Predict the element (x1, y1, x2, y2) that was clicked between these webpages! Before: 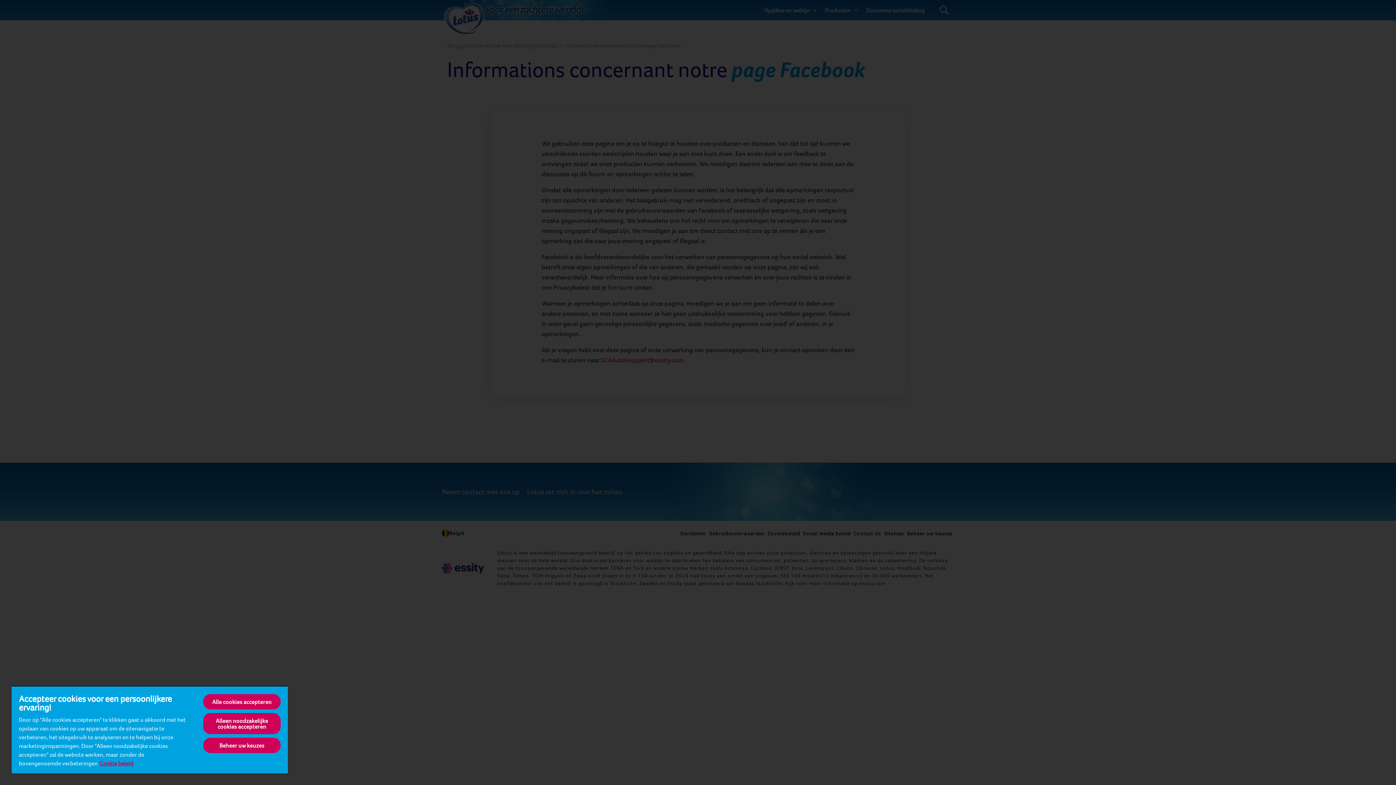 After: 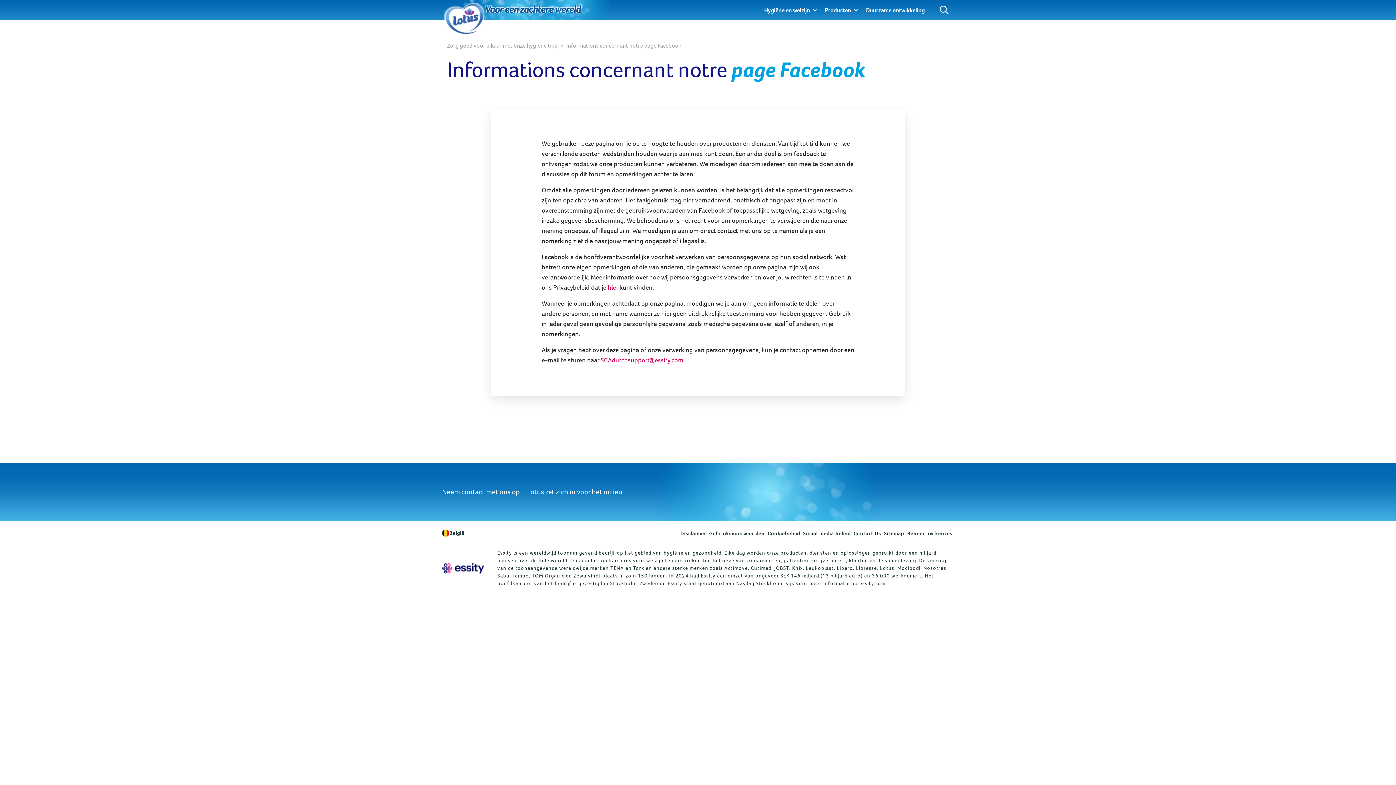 Action: bbox: (203, 694, 280, 709) label: Alle cookies accepteren